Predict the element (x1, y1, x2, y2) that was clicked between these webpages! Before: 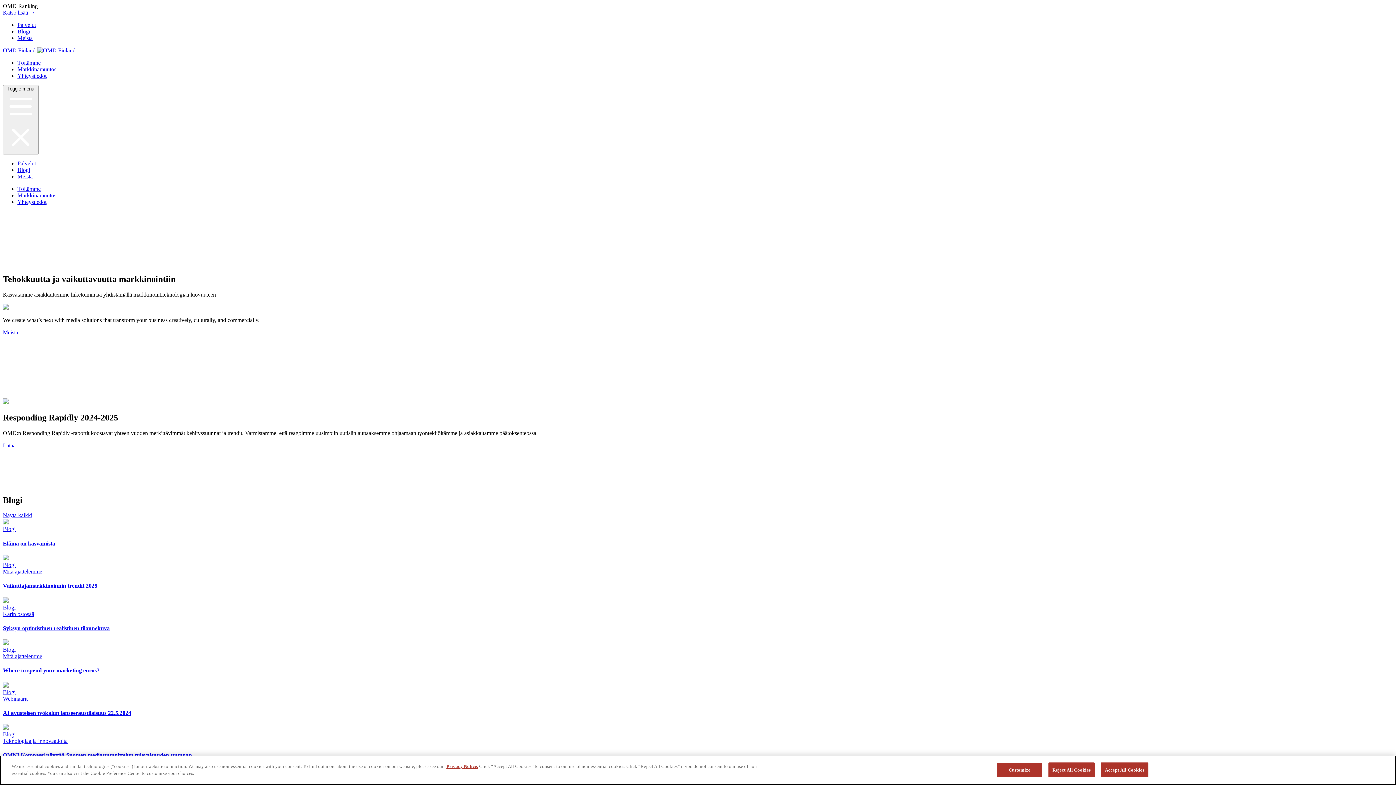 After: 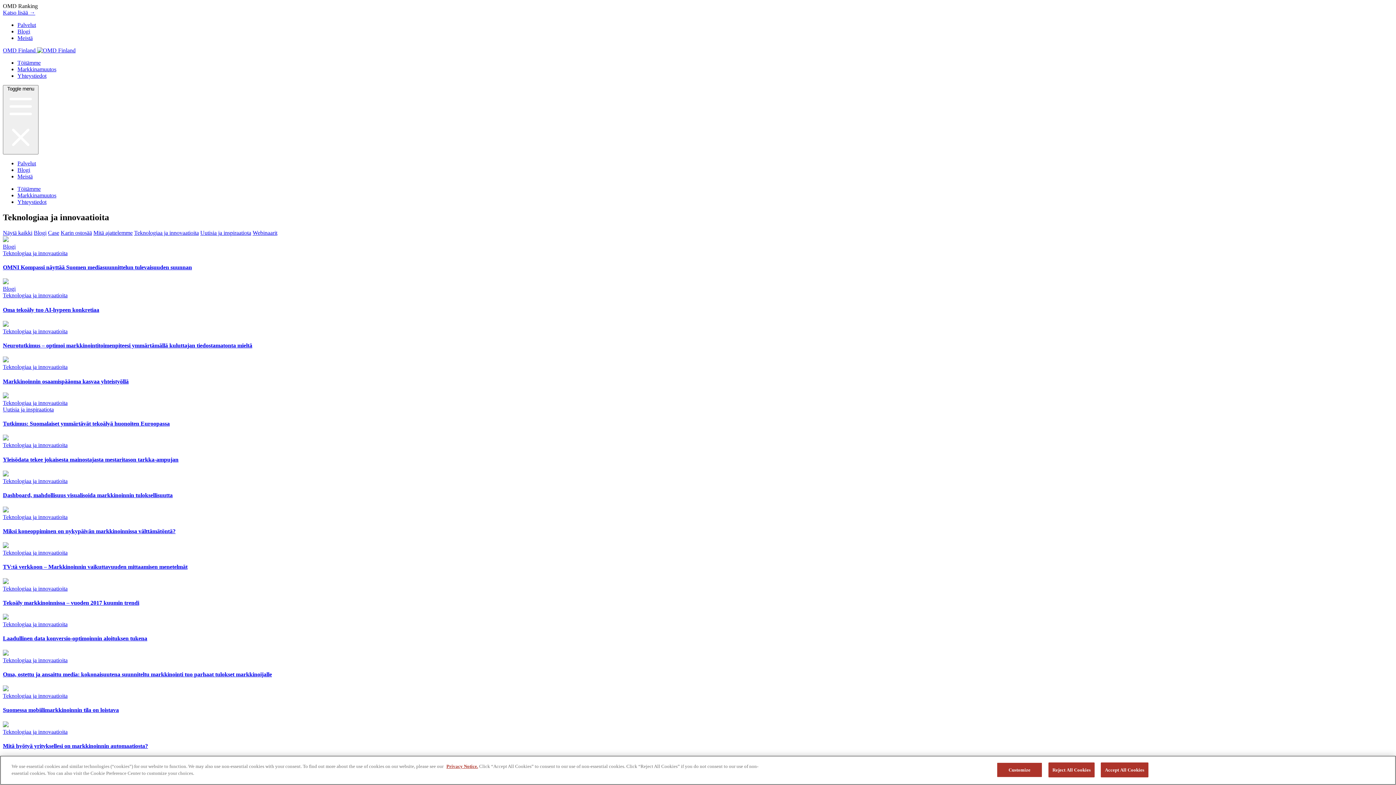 Action: bbox: (2, 738, 67, 744) label: Teknologiaa ja innovaatioita